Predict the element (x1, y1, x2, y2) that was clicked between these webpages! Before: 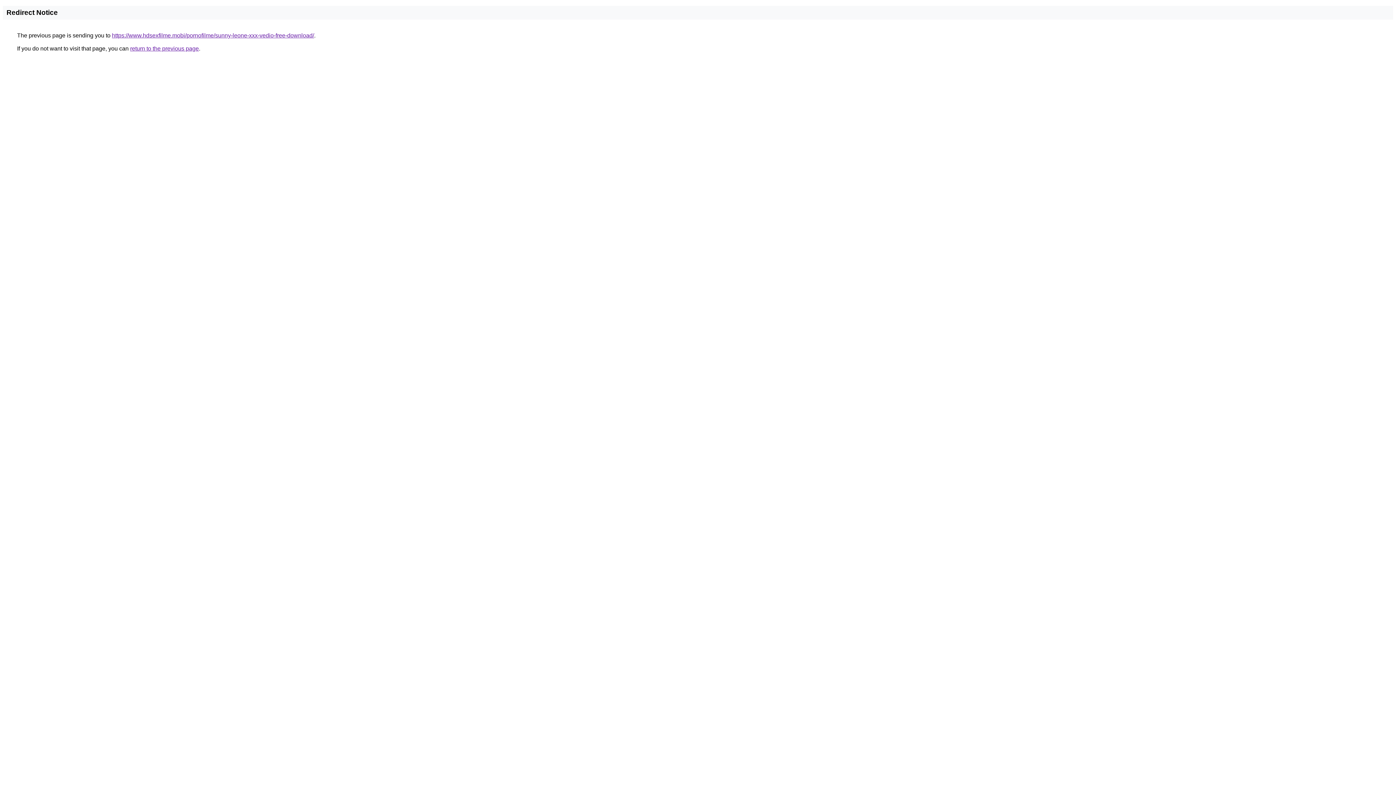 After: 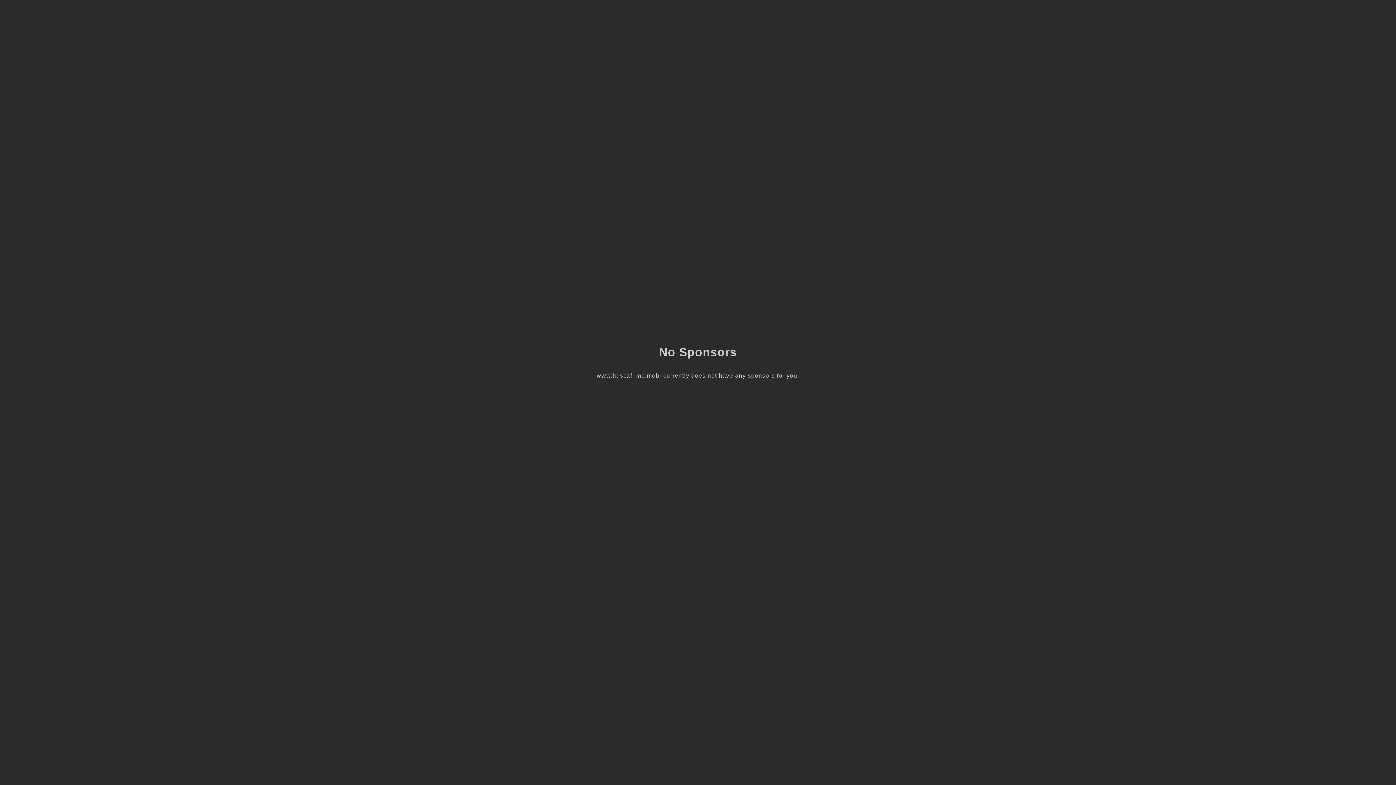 Action: bbox: (112, 32, 314, 38) label: https://www.hdsexfilme.mobi/pornofilme/sunny-leone-xxx-vedio-free-download/